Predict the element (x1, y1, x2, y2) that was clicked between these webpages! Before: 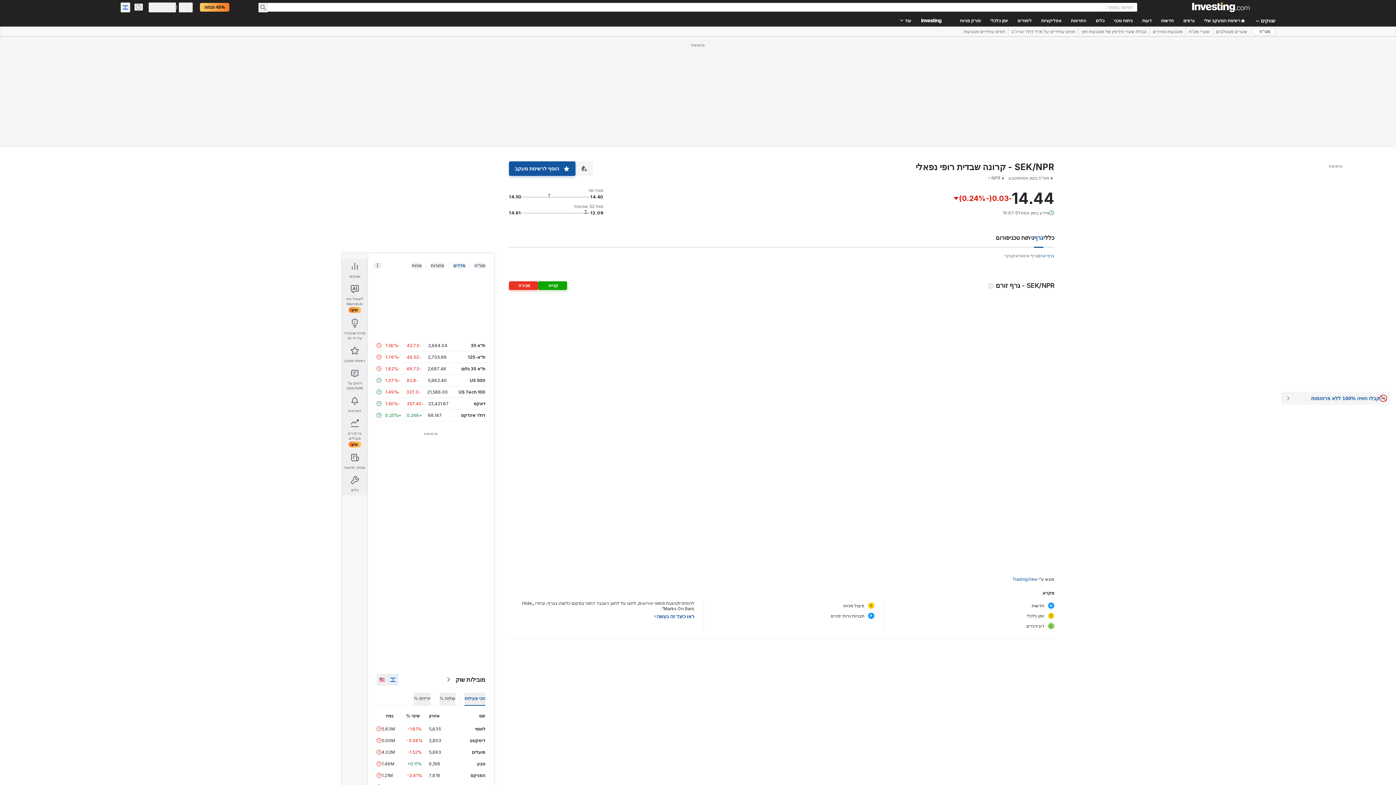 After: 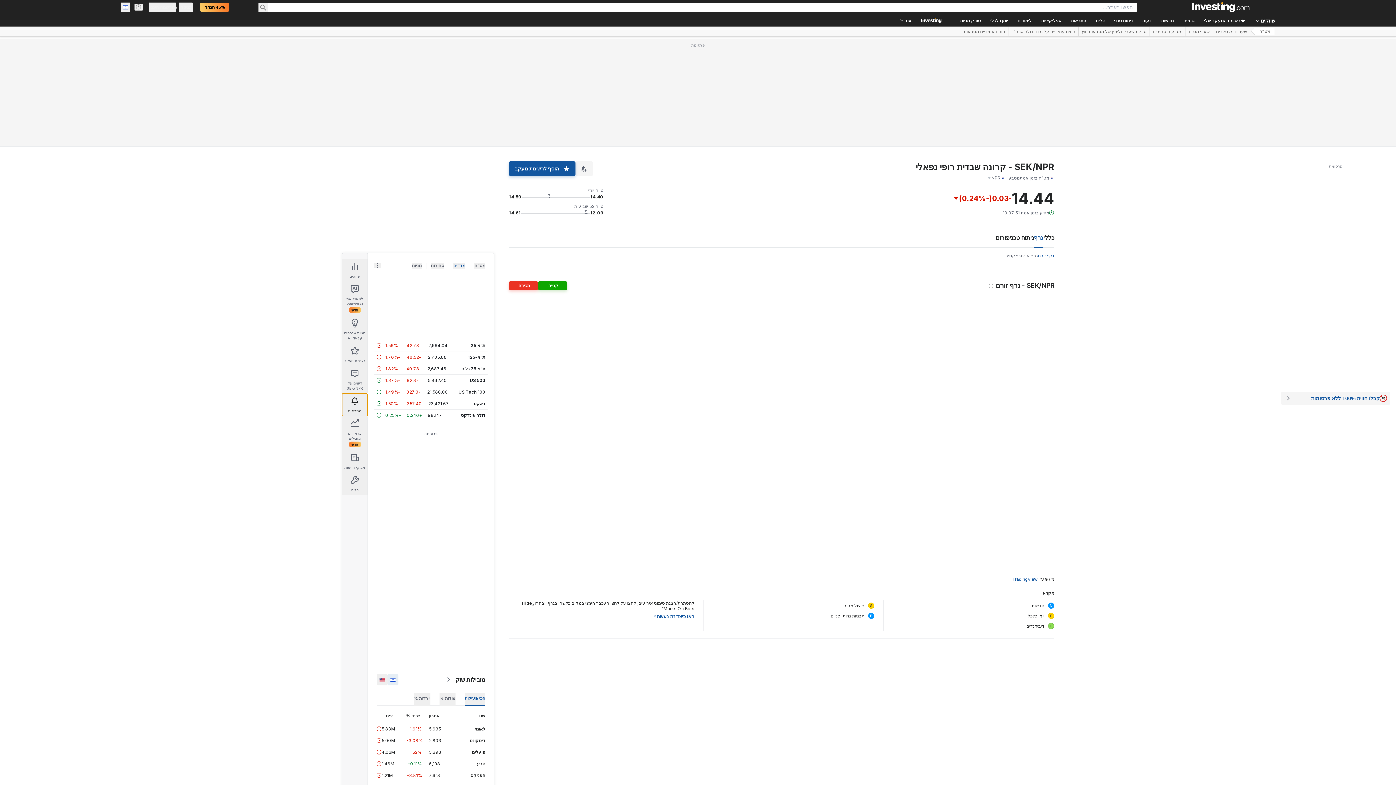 Action: label: התראות bbox: (342, 393, 367, 416)